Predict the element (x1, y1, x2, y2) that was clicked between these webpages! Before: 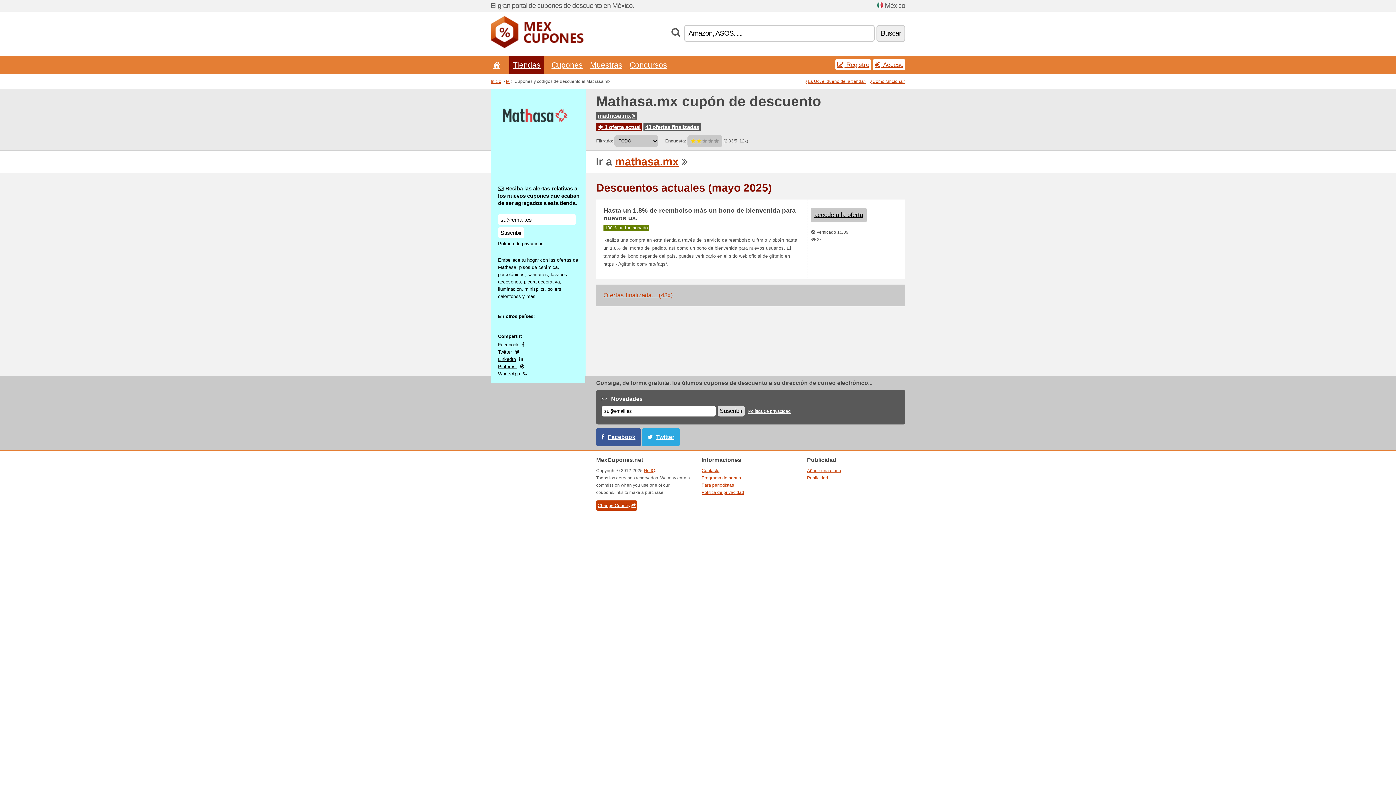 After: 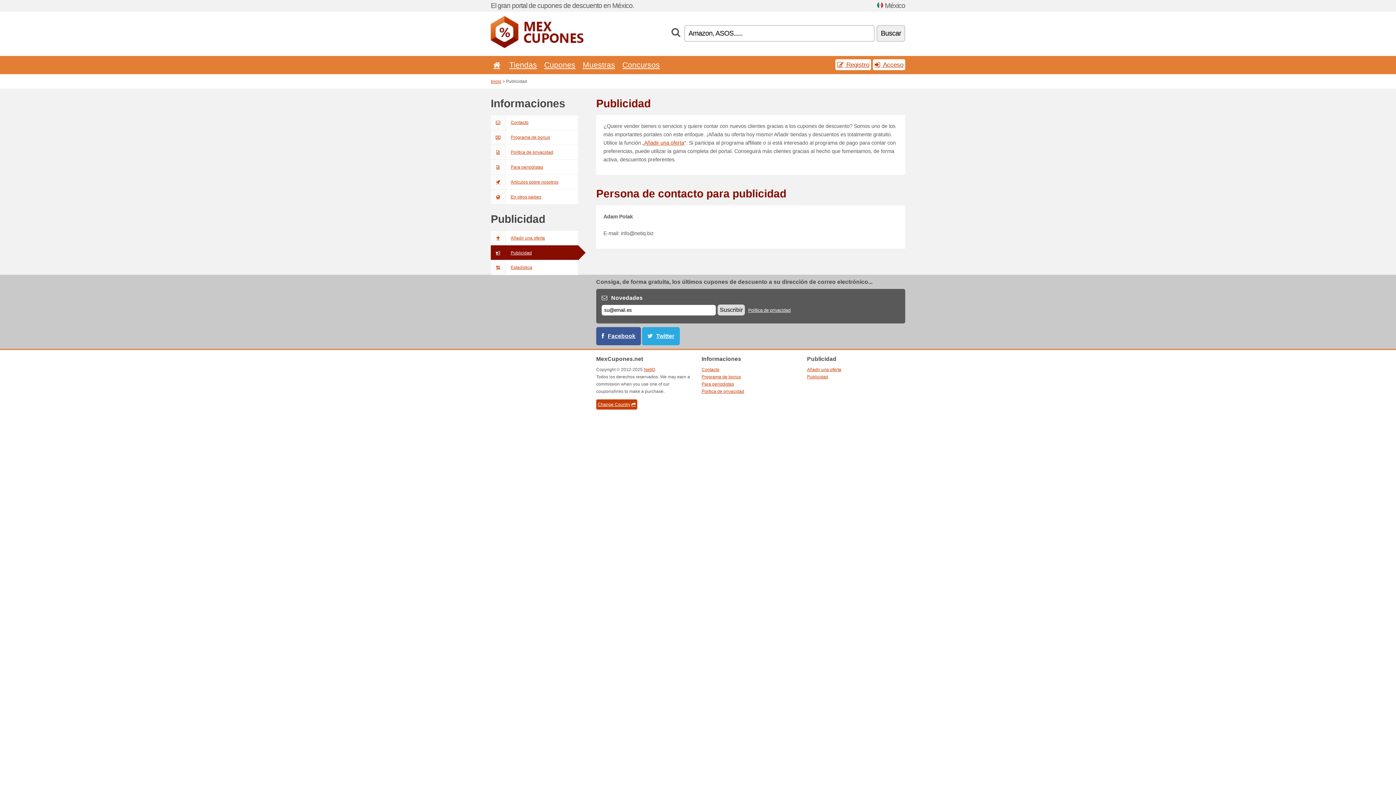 Action: bbox: (807, 475, 828, 480) label: Publicidad